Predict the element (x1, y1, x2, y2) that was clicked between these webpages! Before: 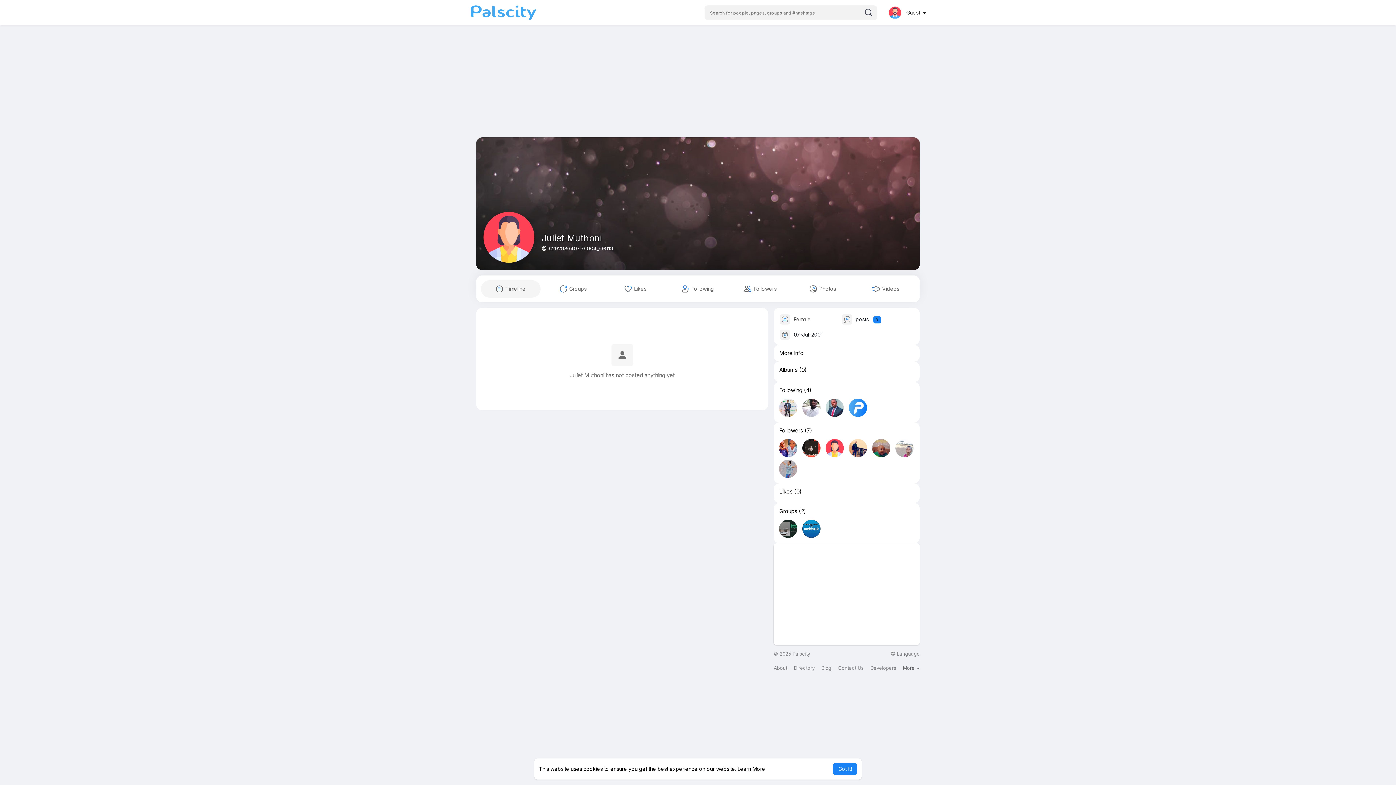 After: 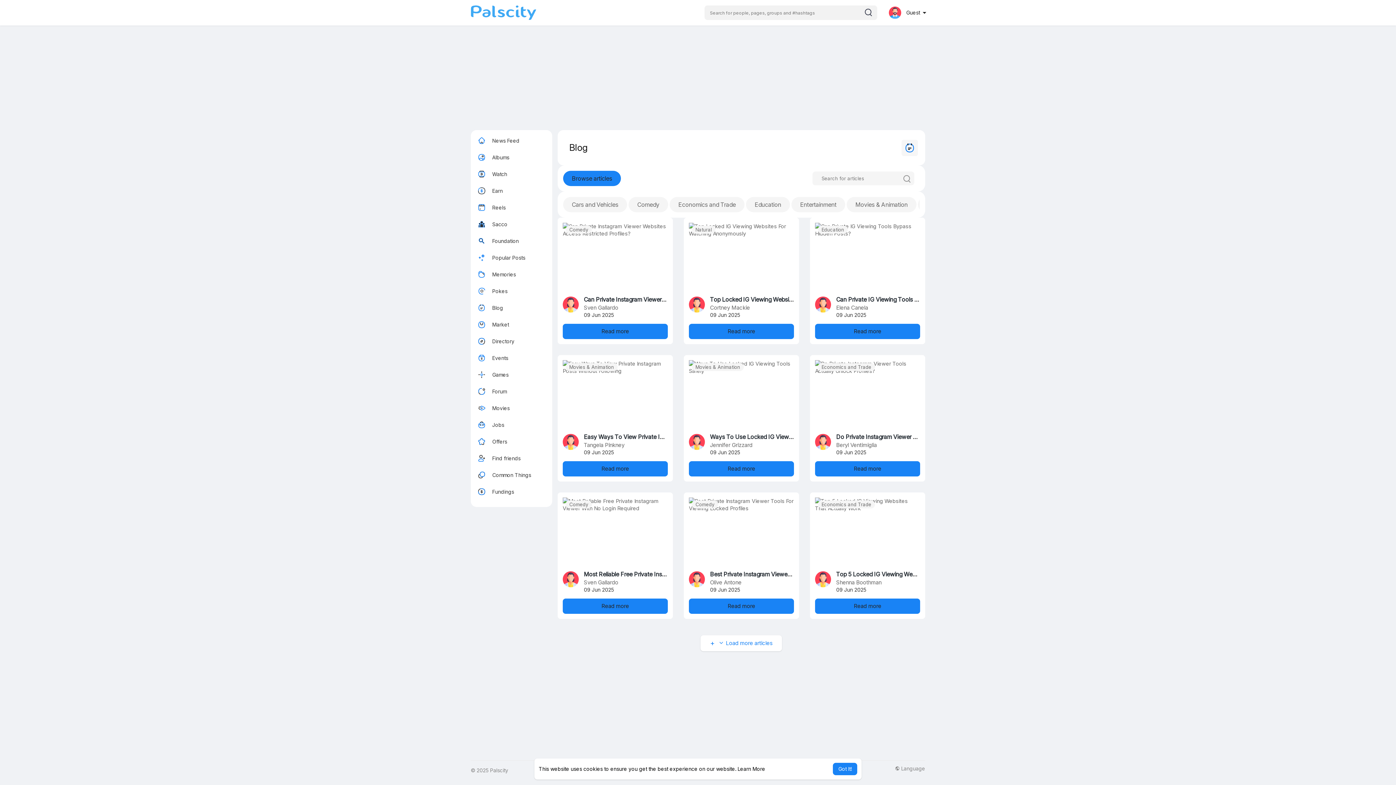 Action: bbox: (821, 666, 831, 670) label: Blog